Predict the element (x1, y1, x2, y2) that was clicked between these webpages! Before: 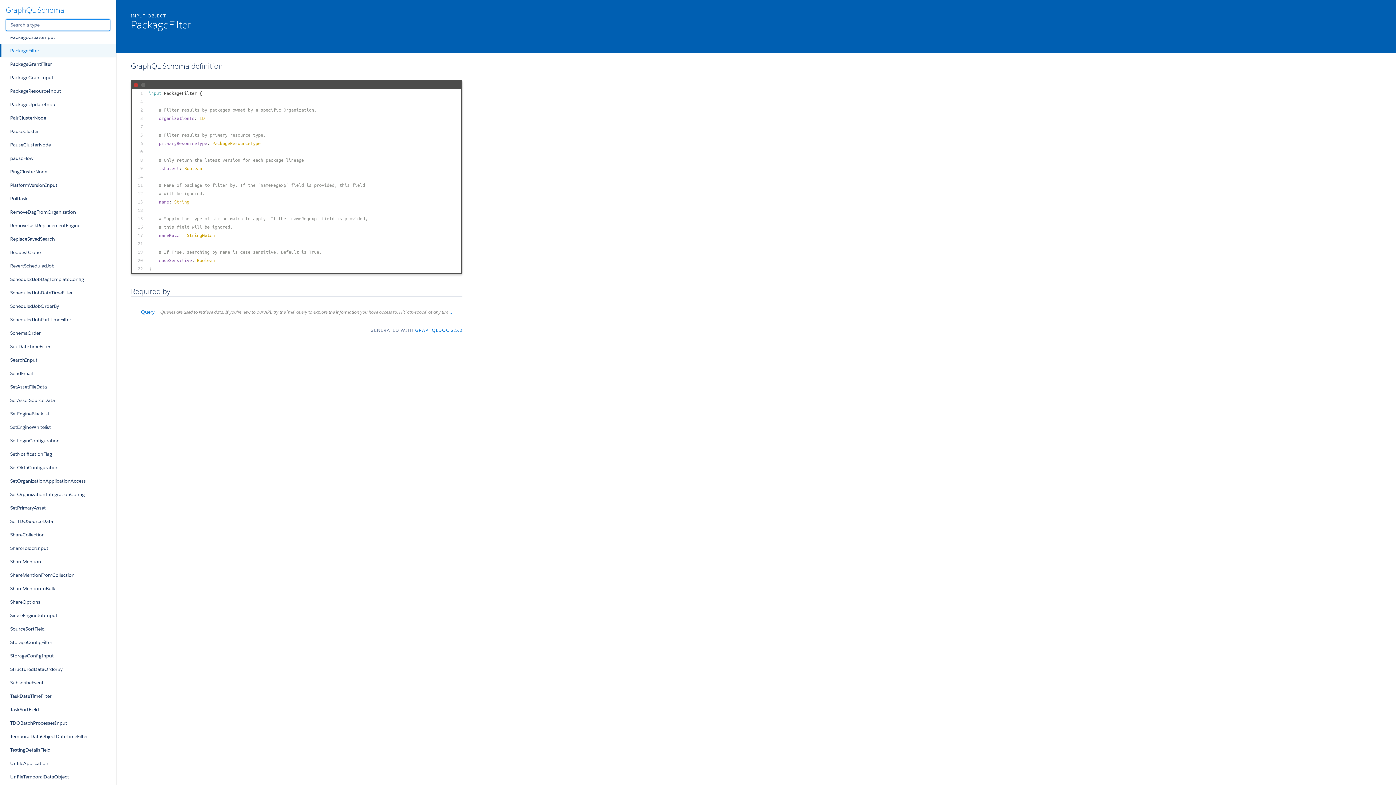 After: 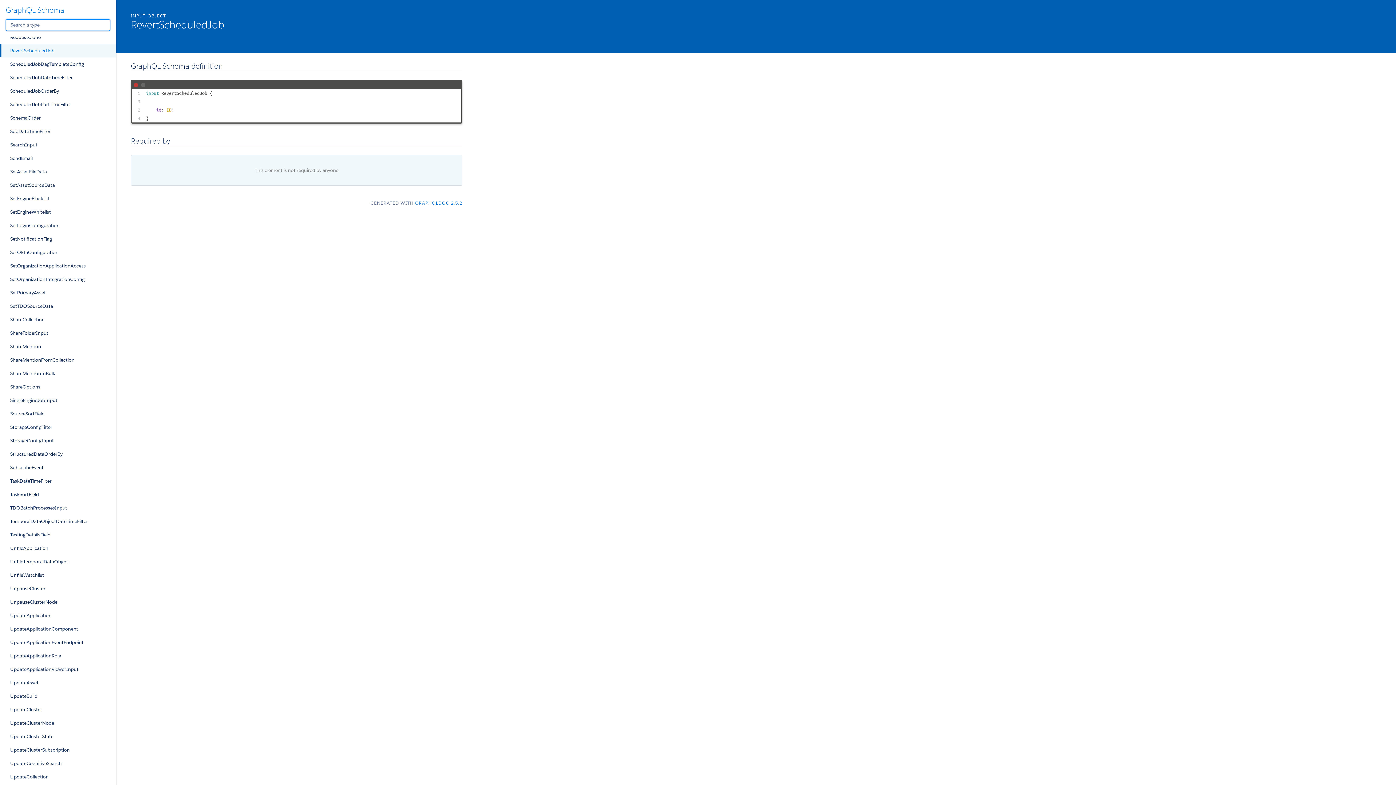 Action: label: RevertScheduledJob bbox: (0, 259, 116, 272)